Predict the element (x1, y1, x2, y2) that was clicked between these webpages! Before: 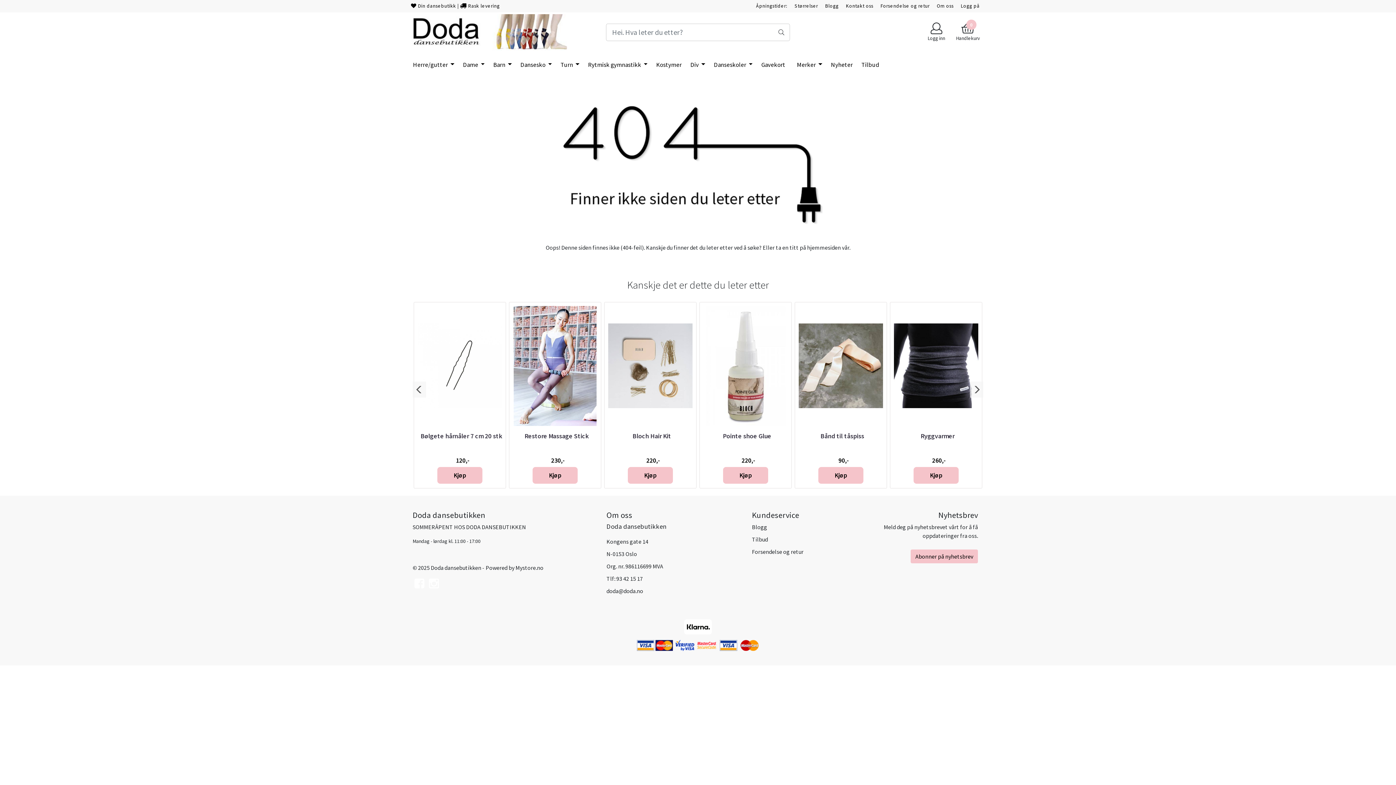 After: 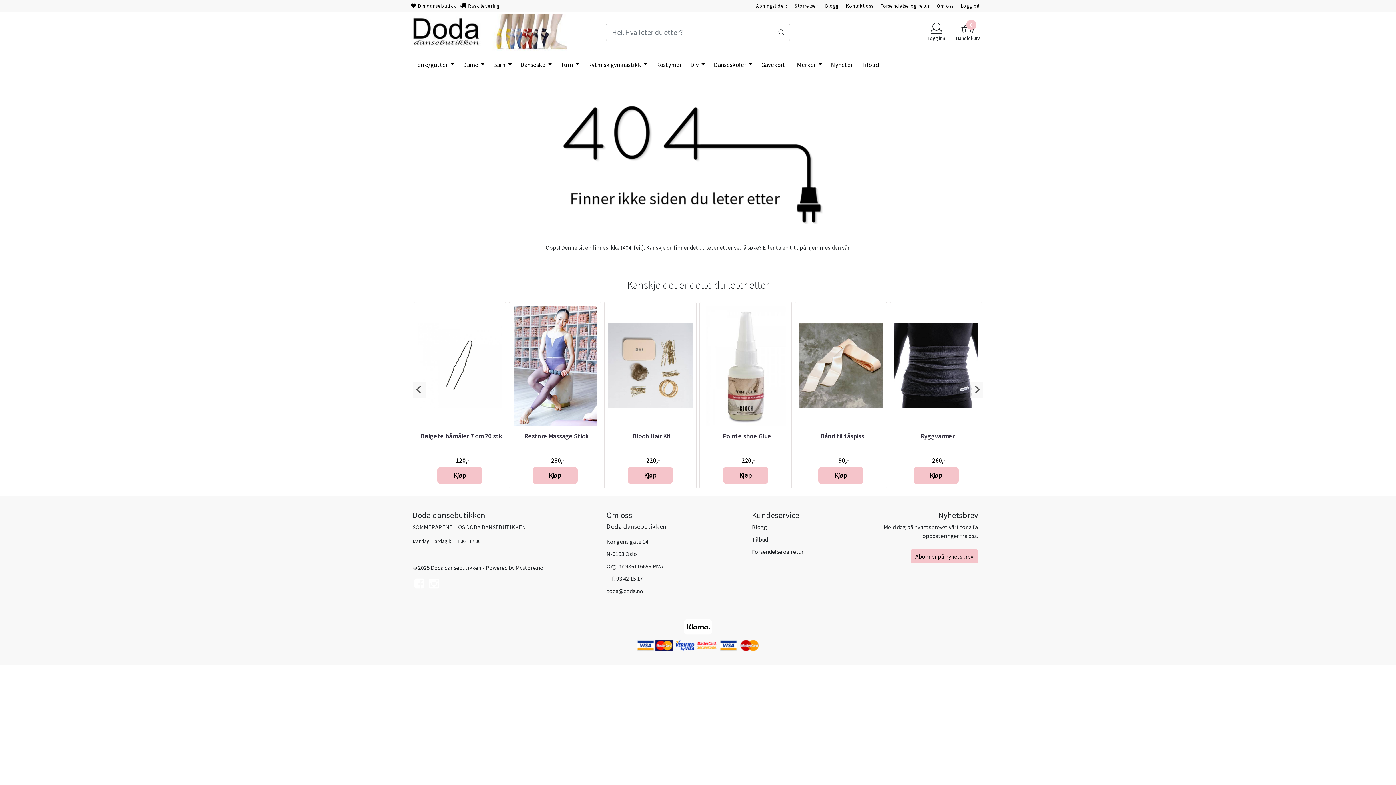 Action: bbox: (412, 580, 426, 590)